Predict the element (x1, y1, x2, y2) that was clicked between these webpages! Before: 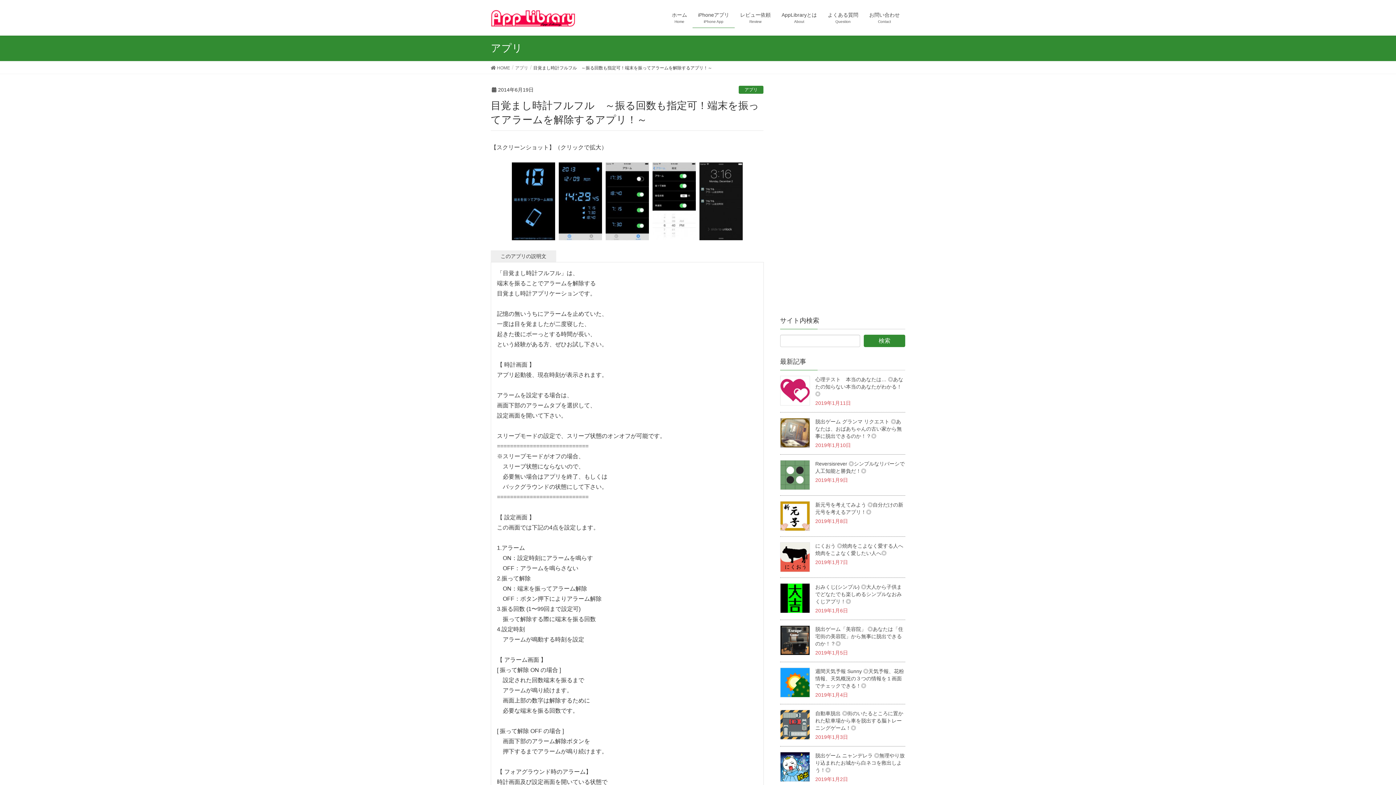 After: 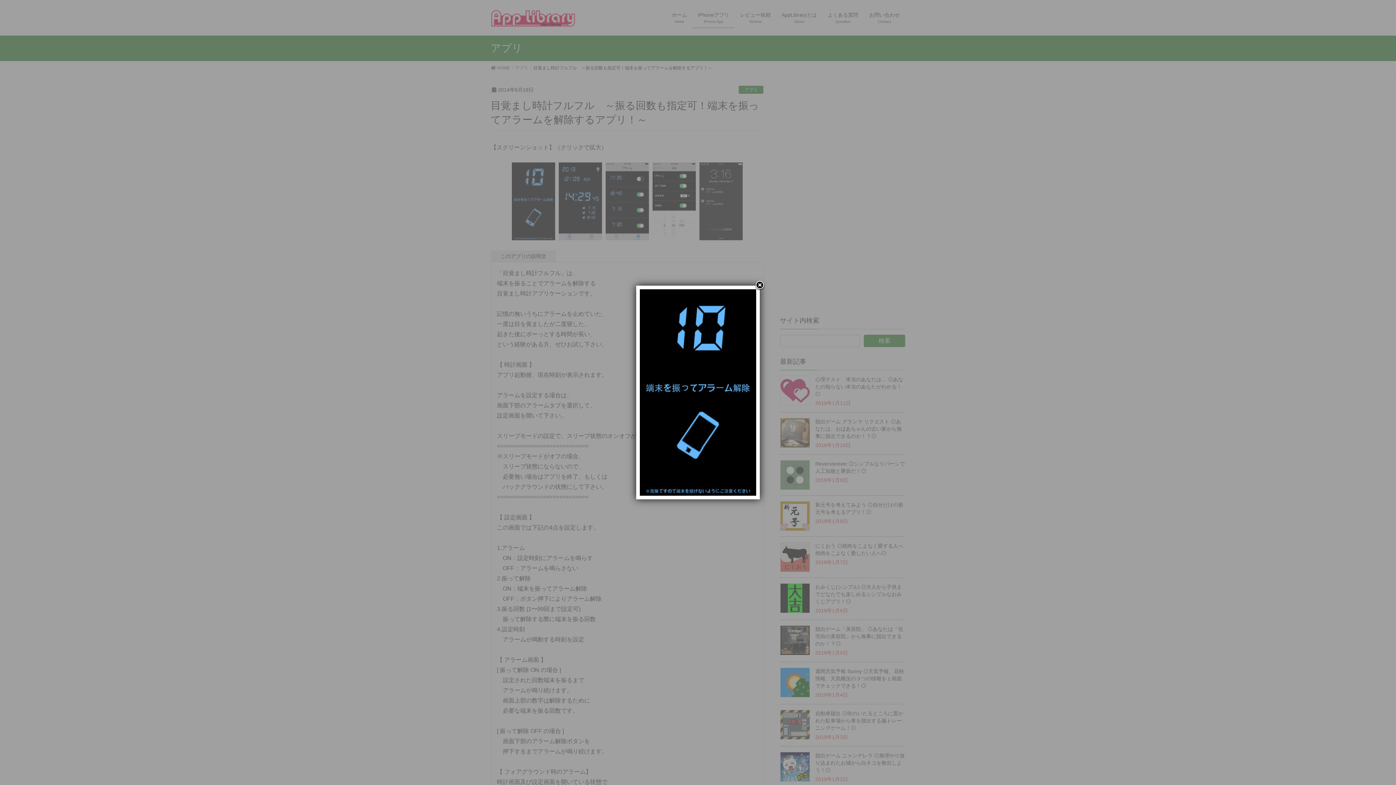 Action: bbox: (510, 196, 556, 202)